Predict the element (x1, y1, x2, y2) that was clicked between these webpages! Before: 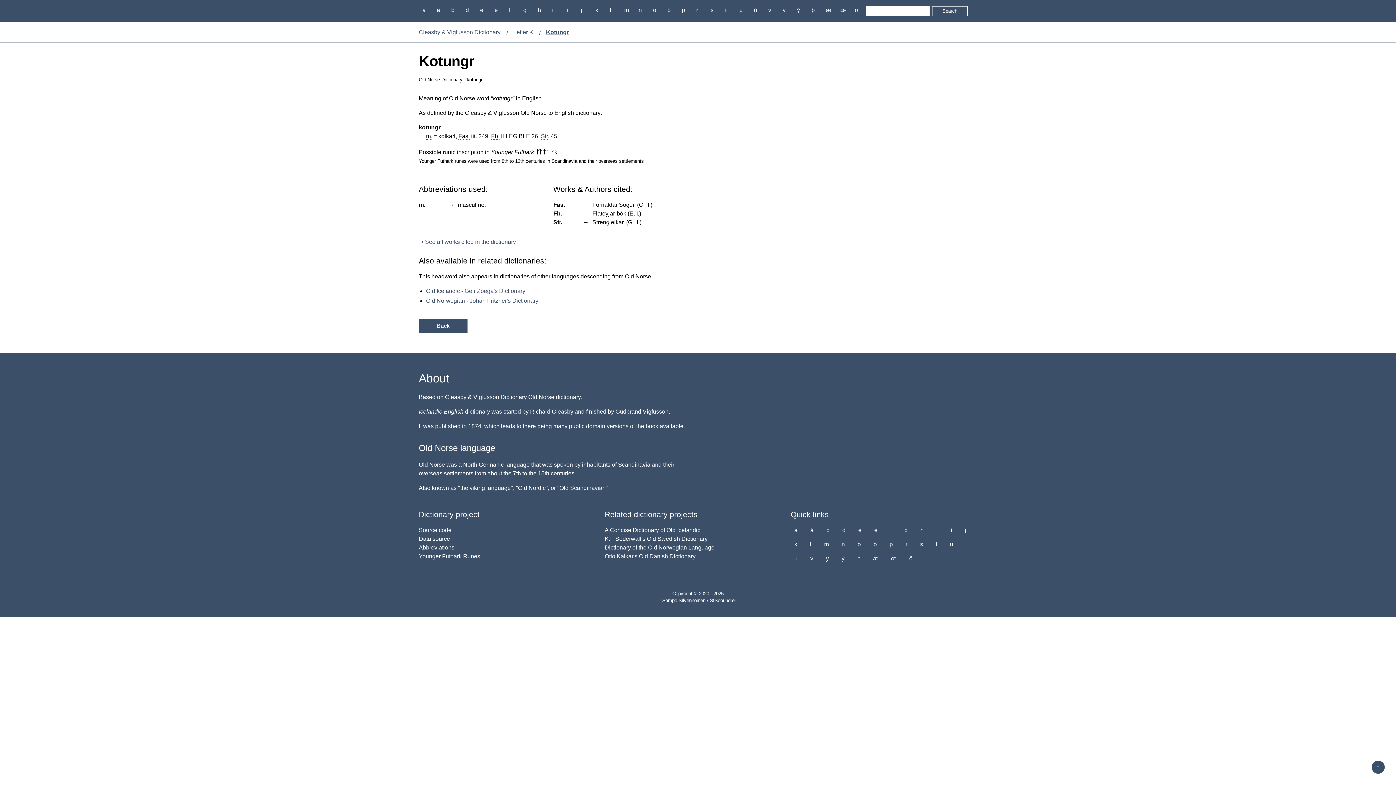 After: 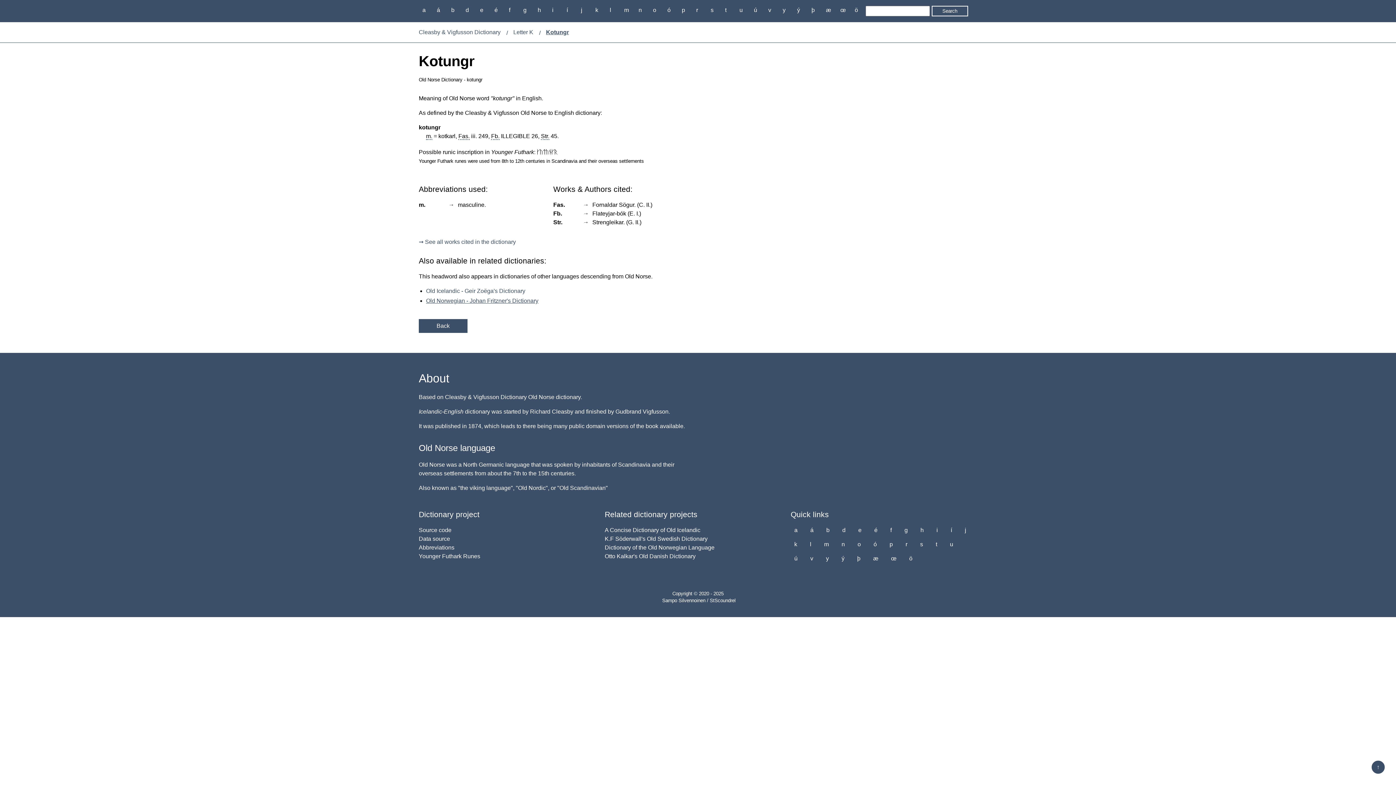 Action: label: Old Norwegian - Johan Fritzner's Dictionary bbox: (426, 297, 538, 304)